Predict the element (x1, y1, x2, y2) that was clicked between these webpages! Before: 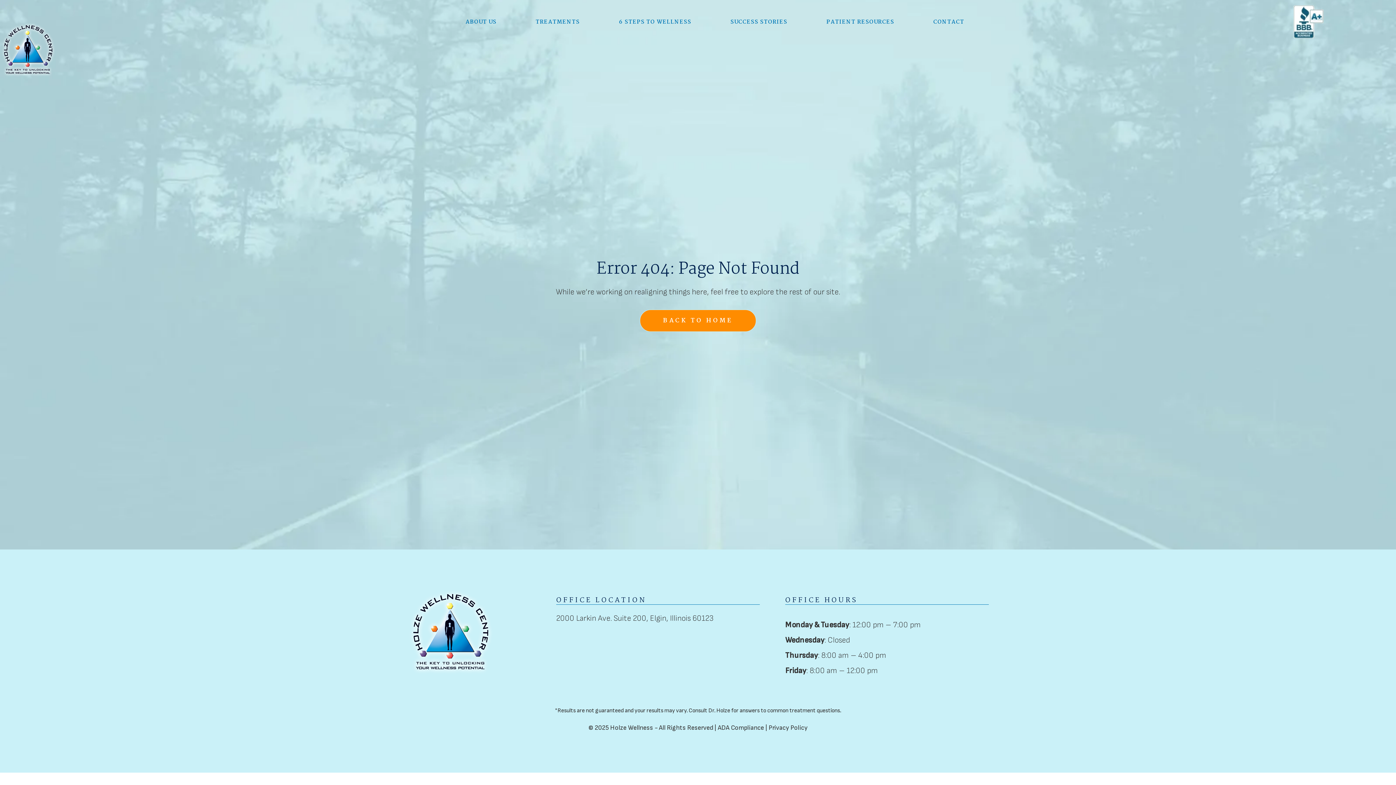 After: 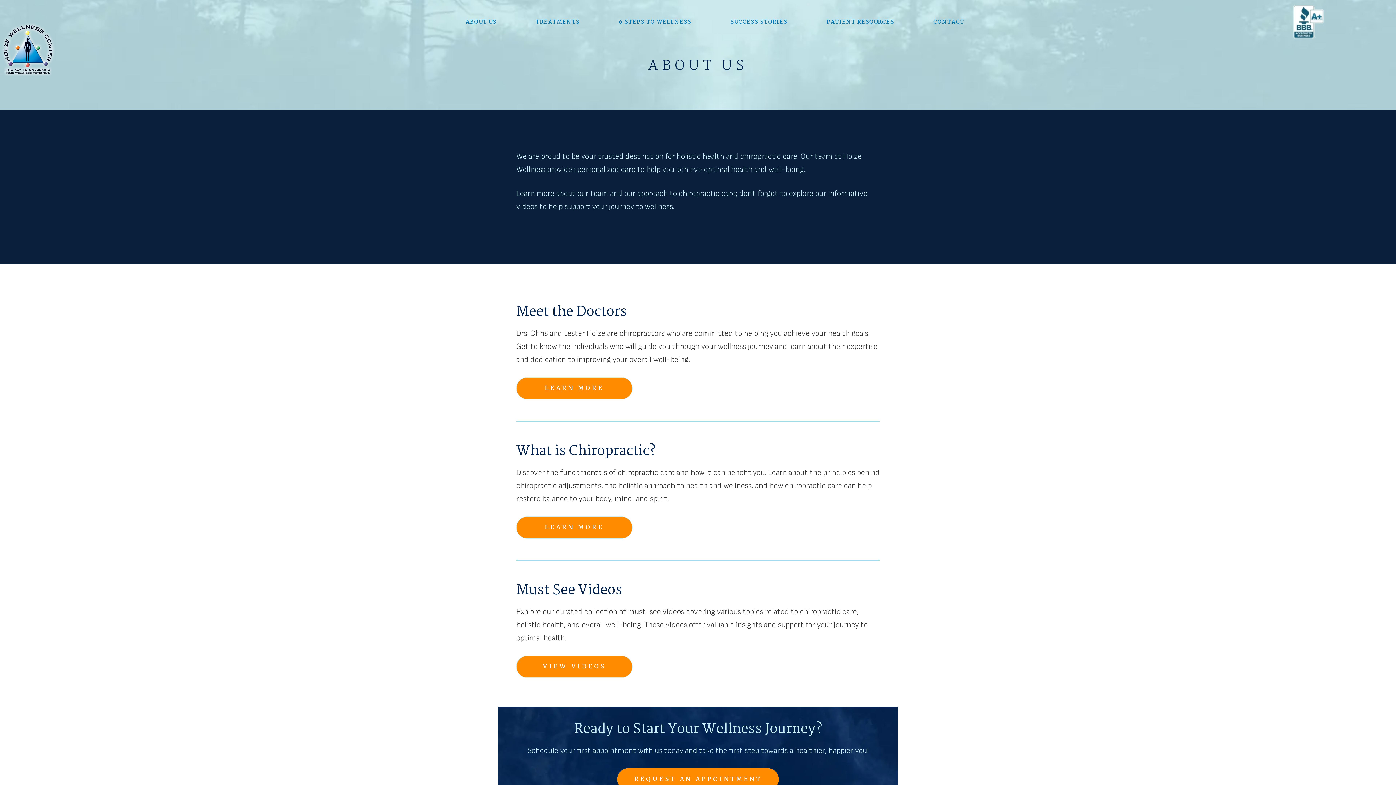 Action: bbox: (446, 10, 516, 34) label: ABOUT US